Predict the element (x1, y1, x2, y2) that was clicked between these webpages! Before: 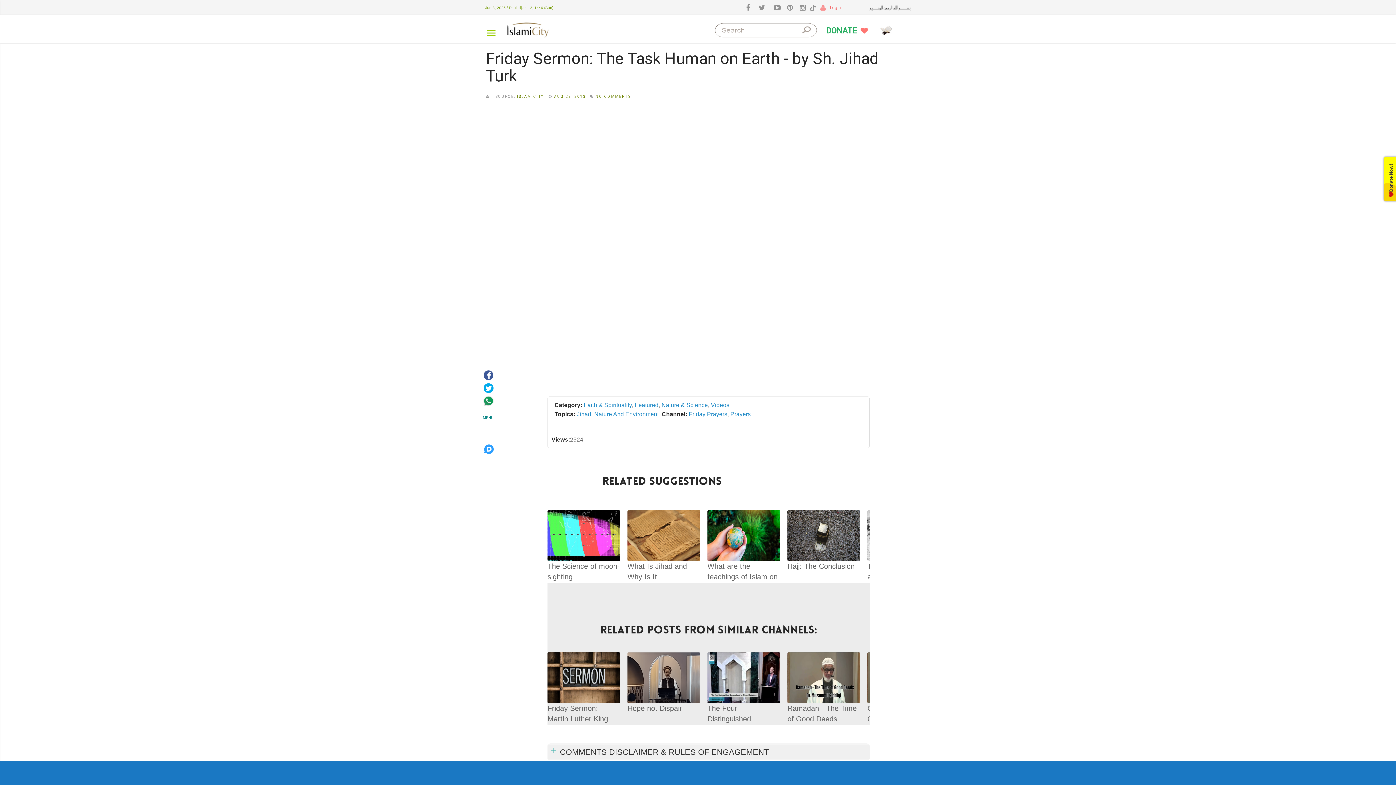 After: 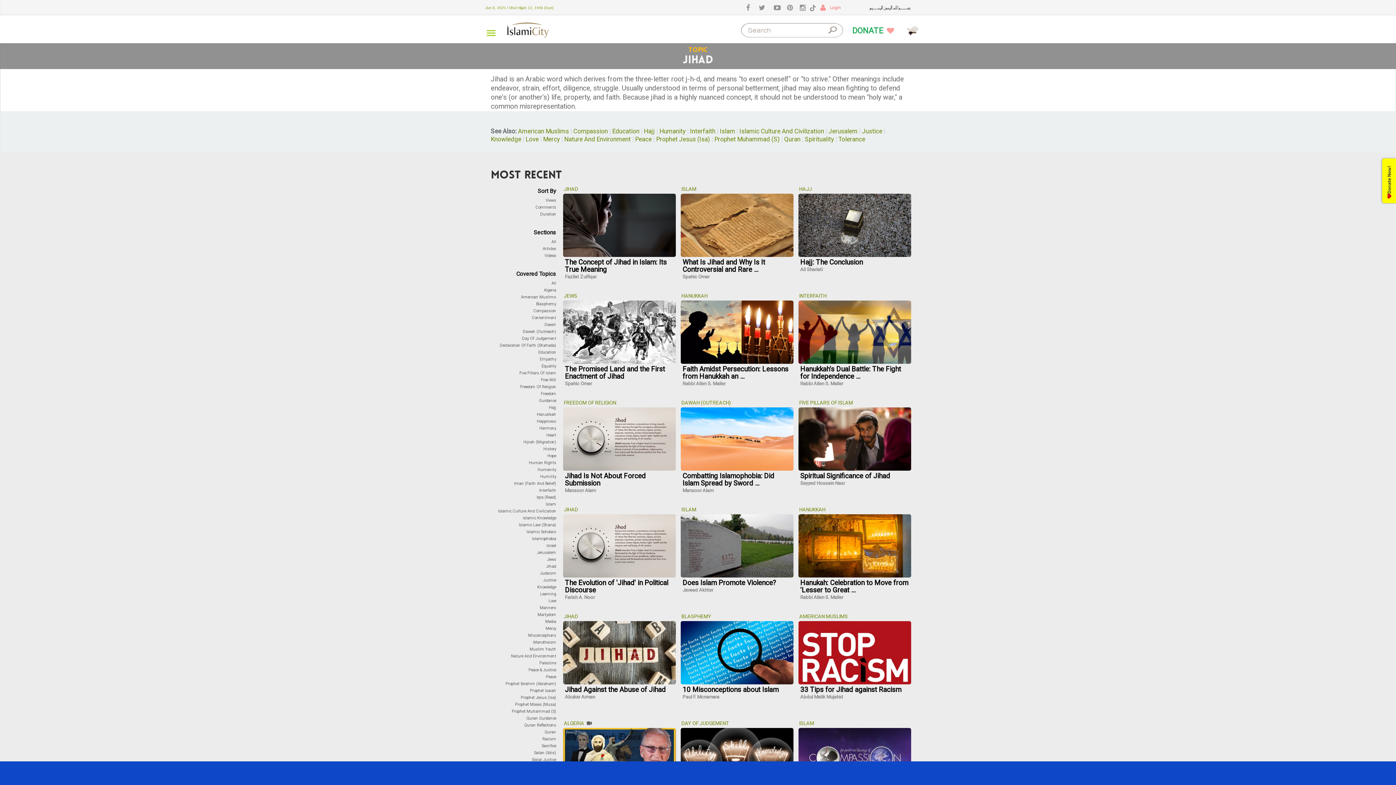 Action: label: Jihad bbox: (576, 411, 591, 417)